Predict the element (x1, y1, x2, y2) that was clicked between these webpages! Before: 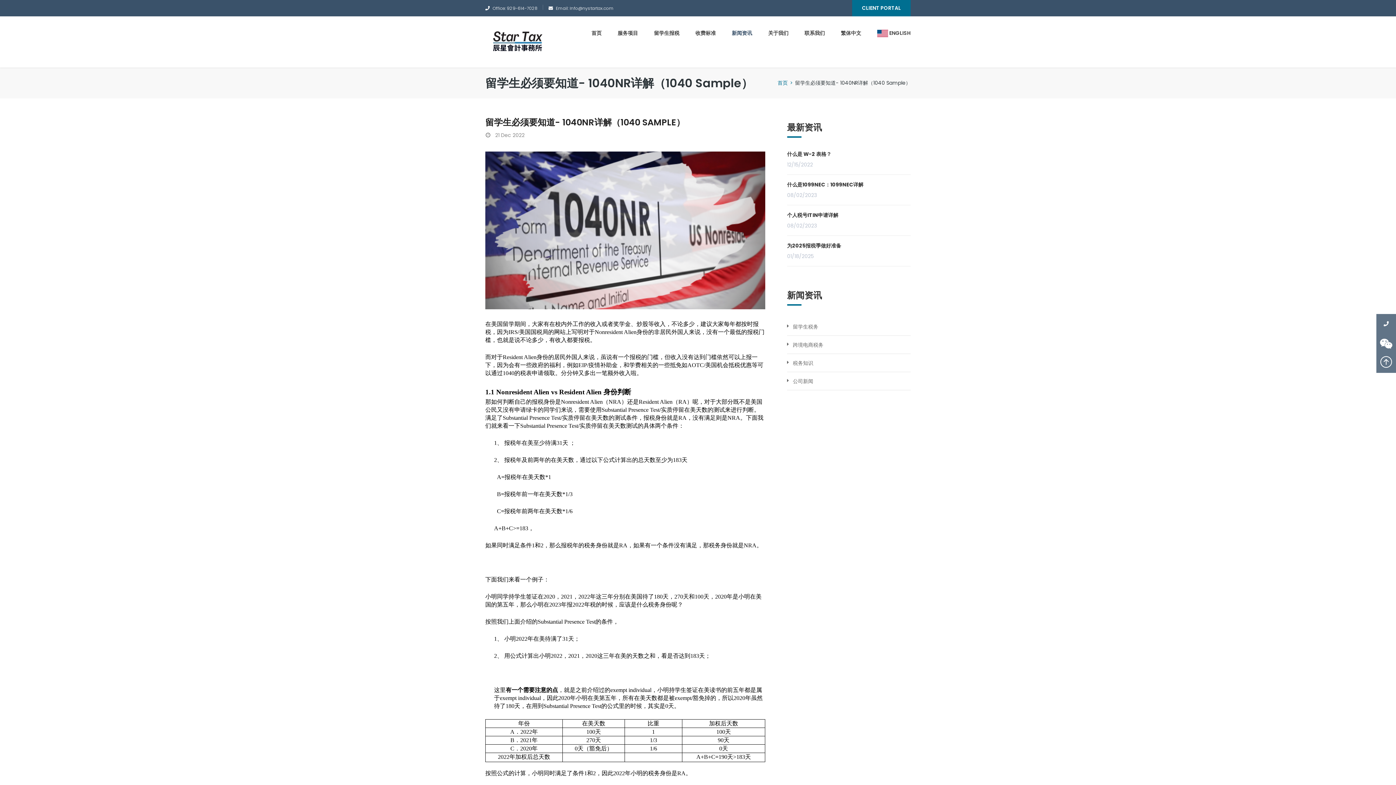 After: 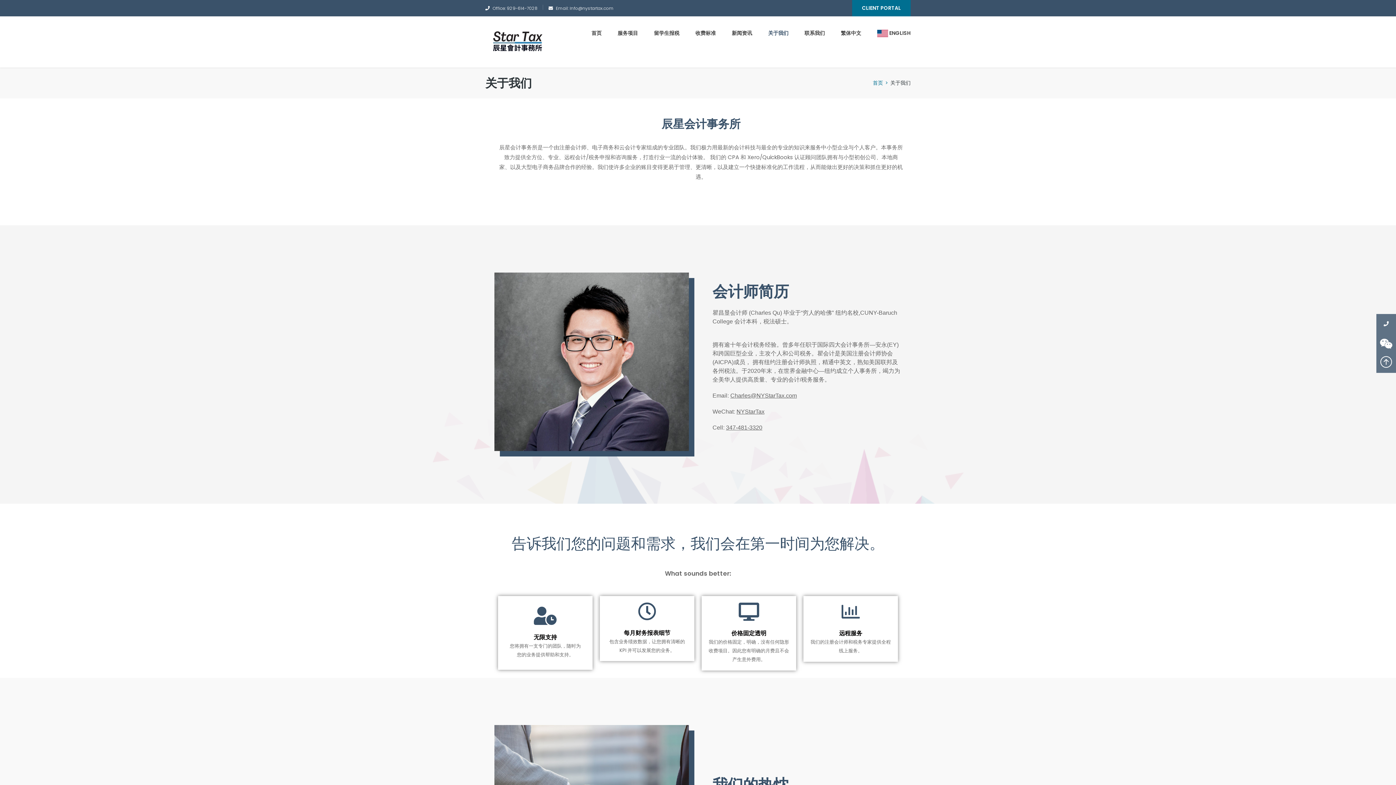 Action: label: 关于我们 bbox: (761, 16, 796, 49)